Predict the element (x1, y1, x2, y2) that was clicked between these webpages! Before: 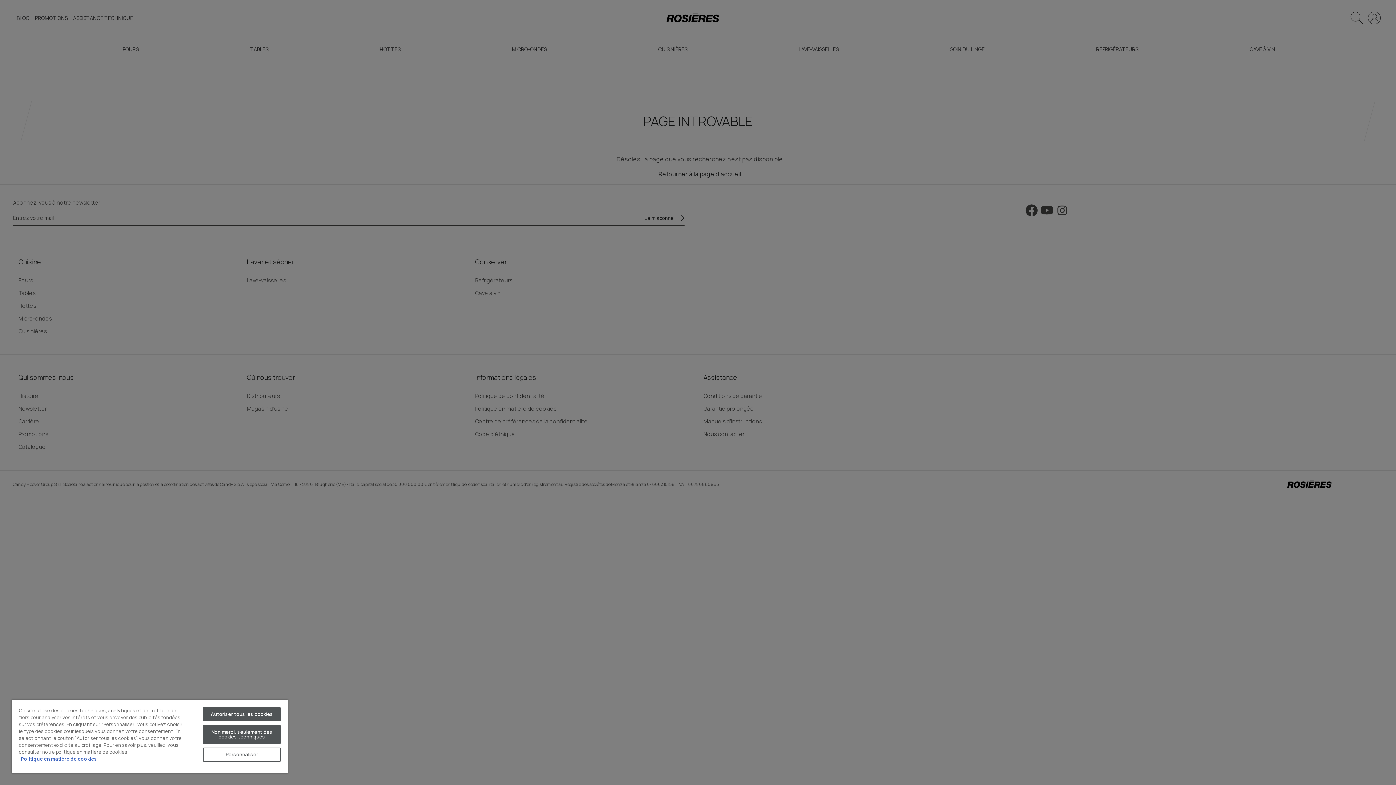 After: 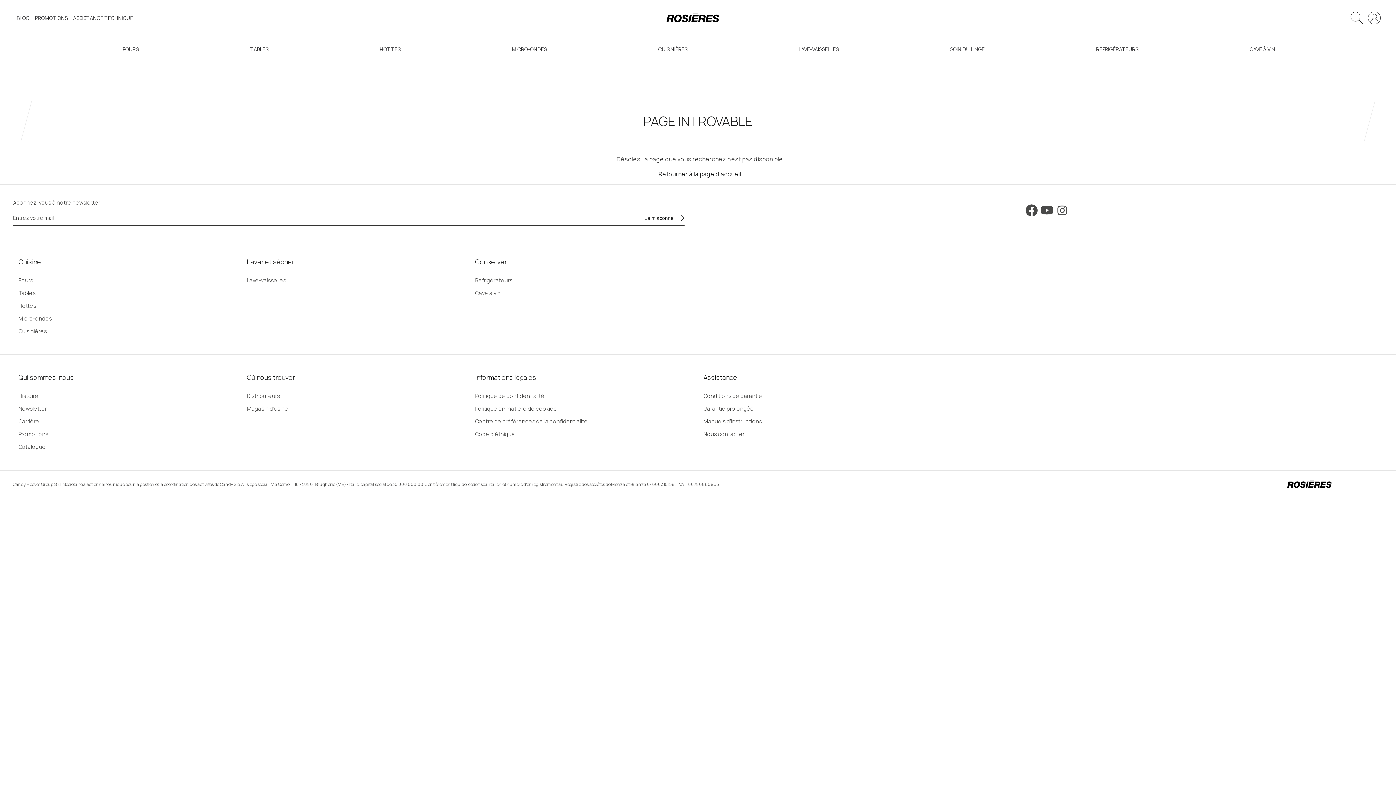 Action: label: Non merci, seulement des cookies techniques bbox: (203, 725, 280, 744)